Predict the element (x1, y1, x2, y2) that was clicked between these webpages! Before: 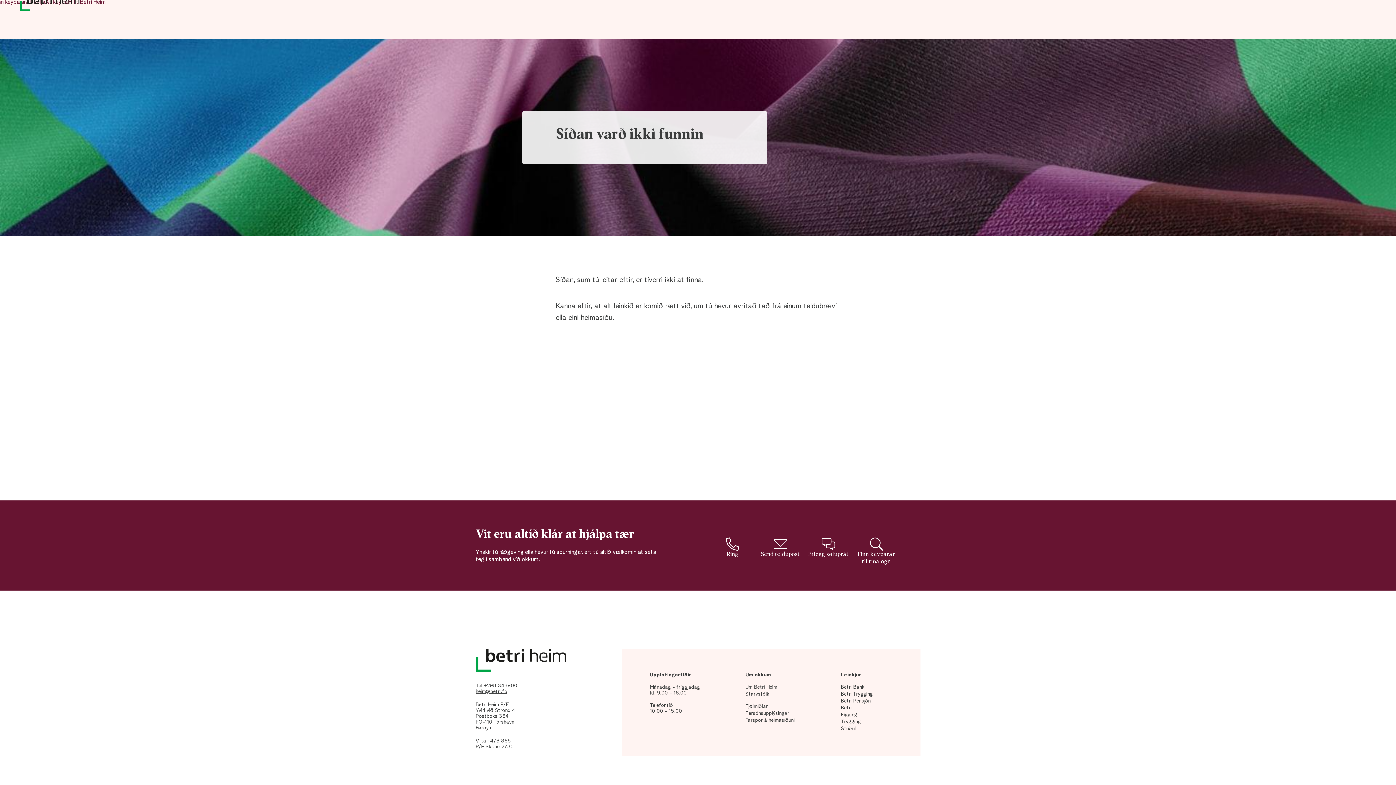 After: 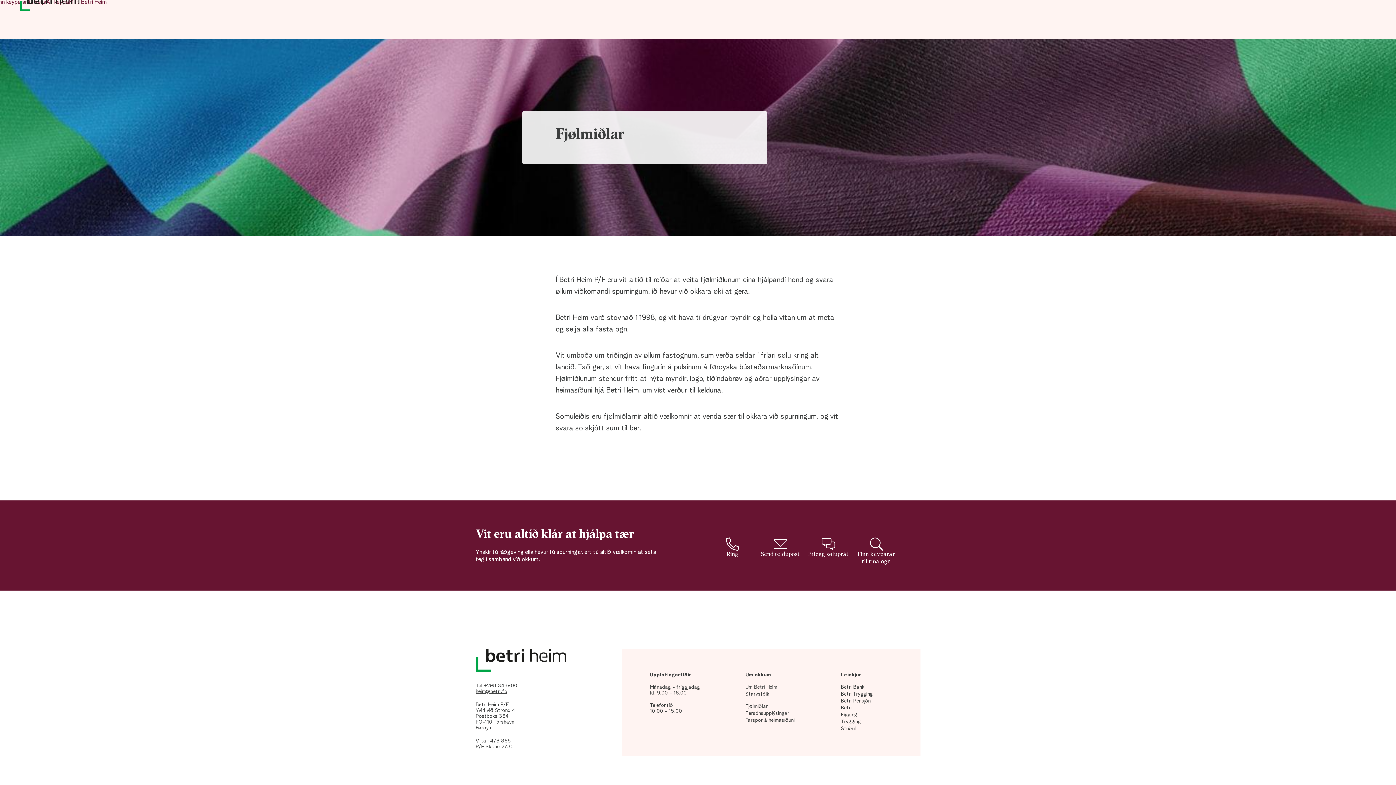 Action: label: Fjølmiðlar bbox: (745, 704, 768, 709)